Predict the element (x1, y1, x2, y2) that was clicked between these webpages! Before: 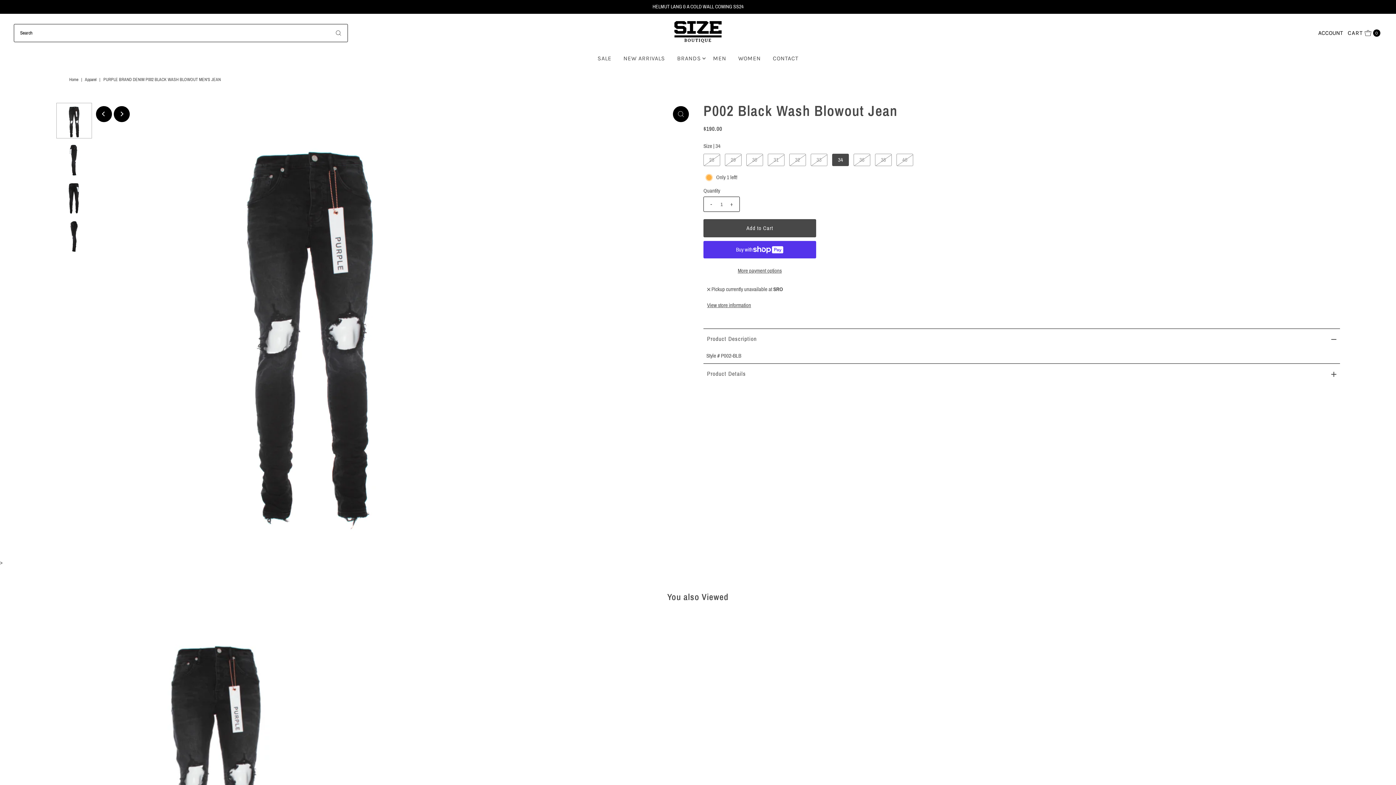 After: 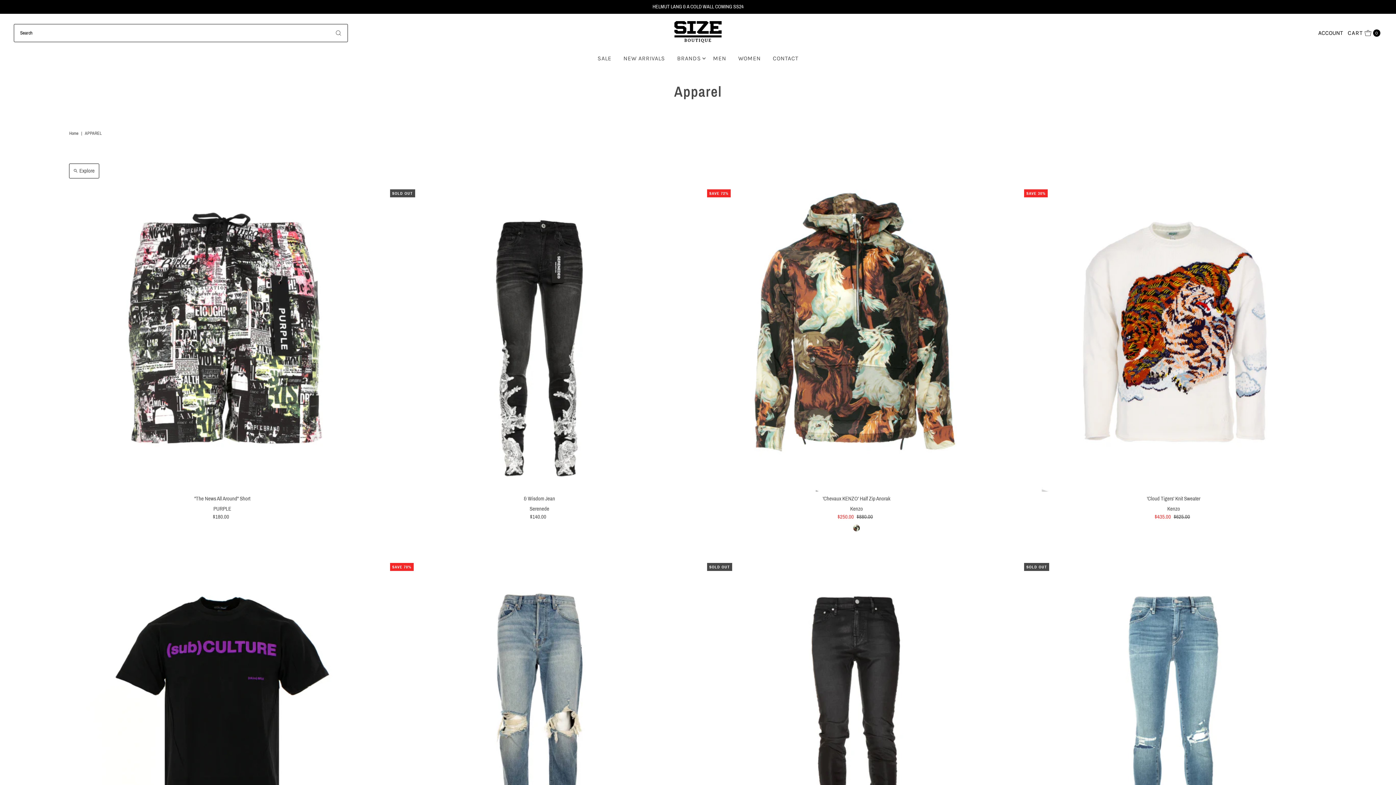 Action: label: Apparel bbox: (84, 76, 98, 82)